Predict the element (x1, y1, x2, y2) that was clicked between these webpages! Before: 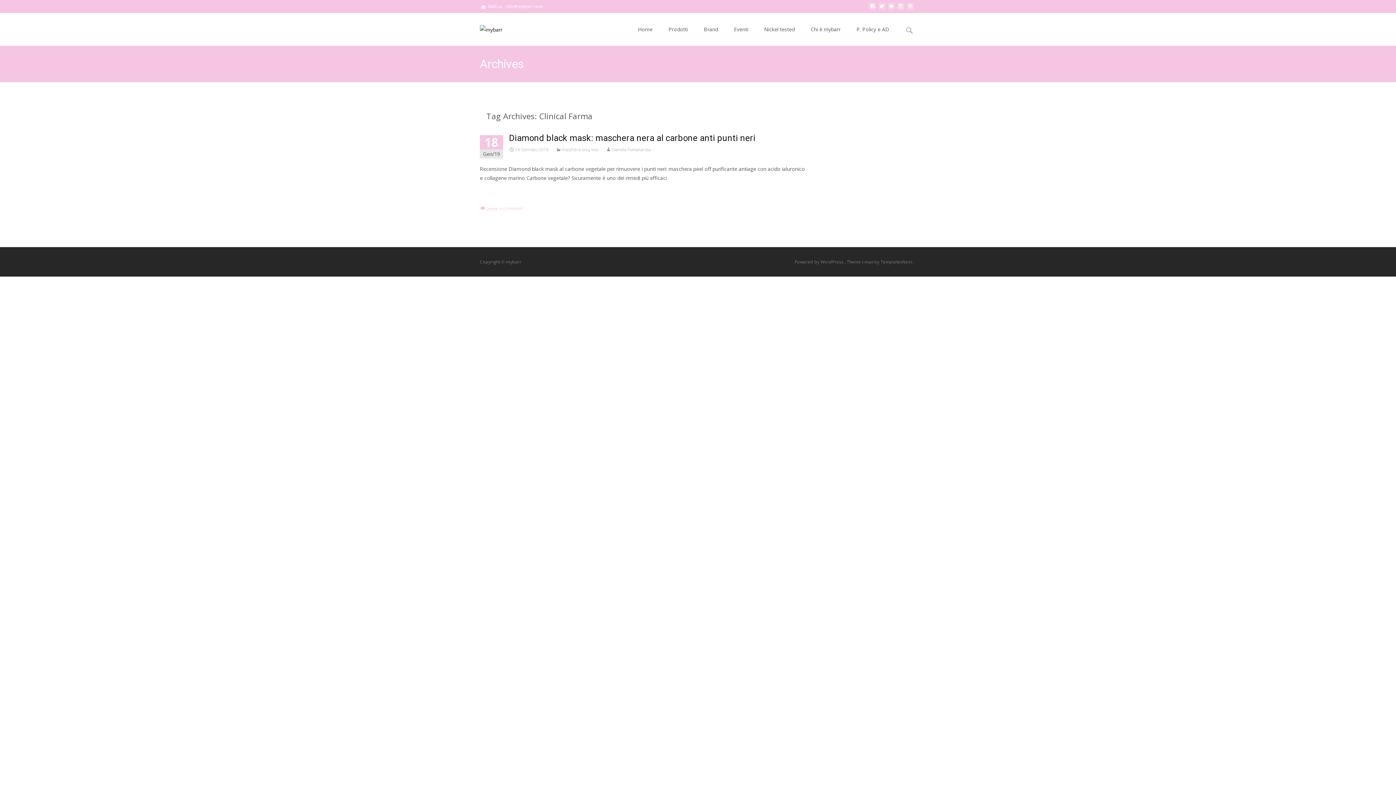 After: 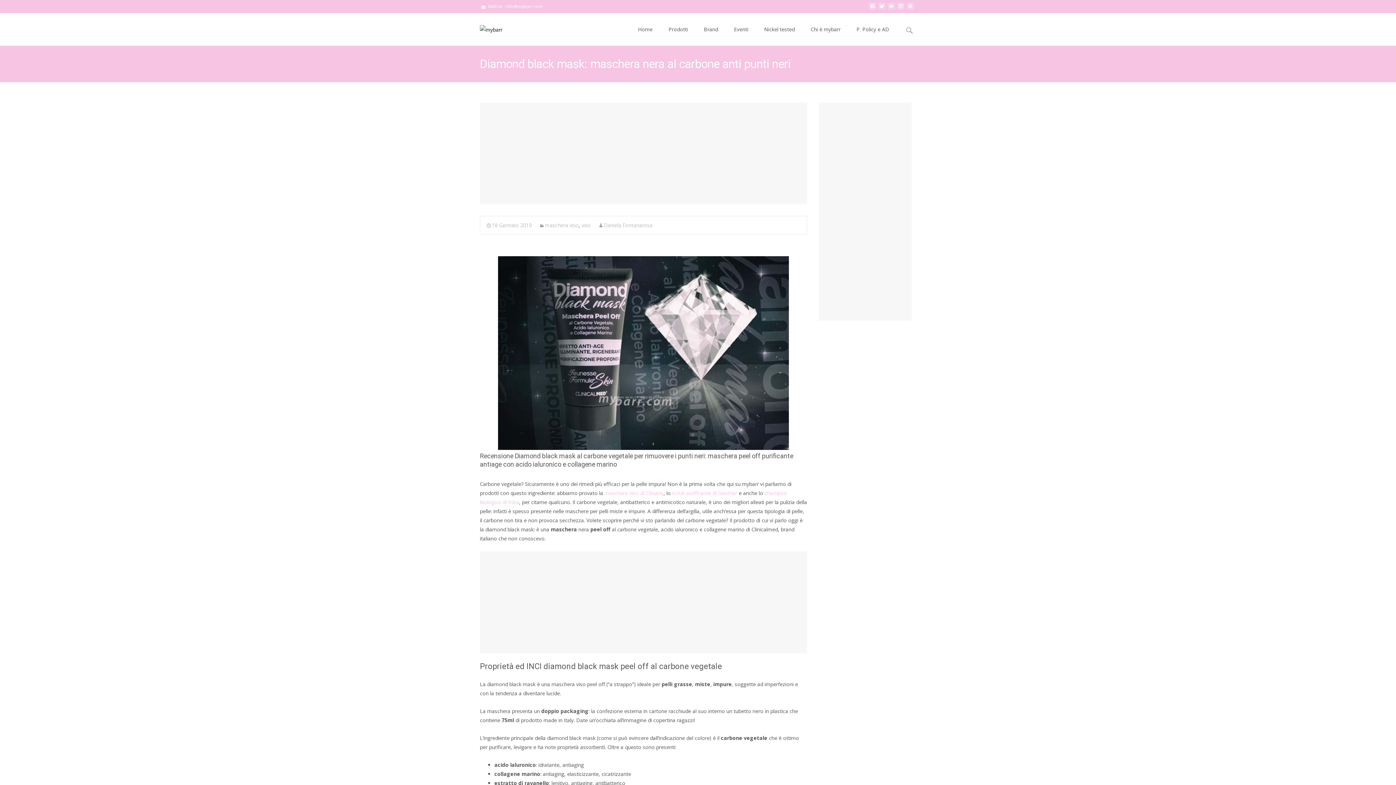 Action: bbox: (480, 182, 807, 196) label: Read More…